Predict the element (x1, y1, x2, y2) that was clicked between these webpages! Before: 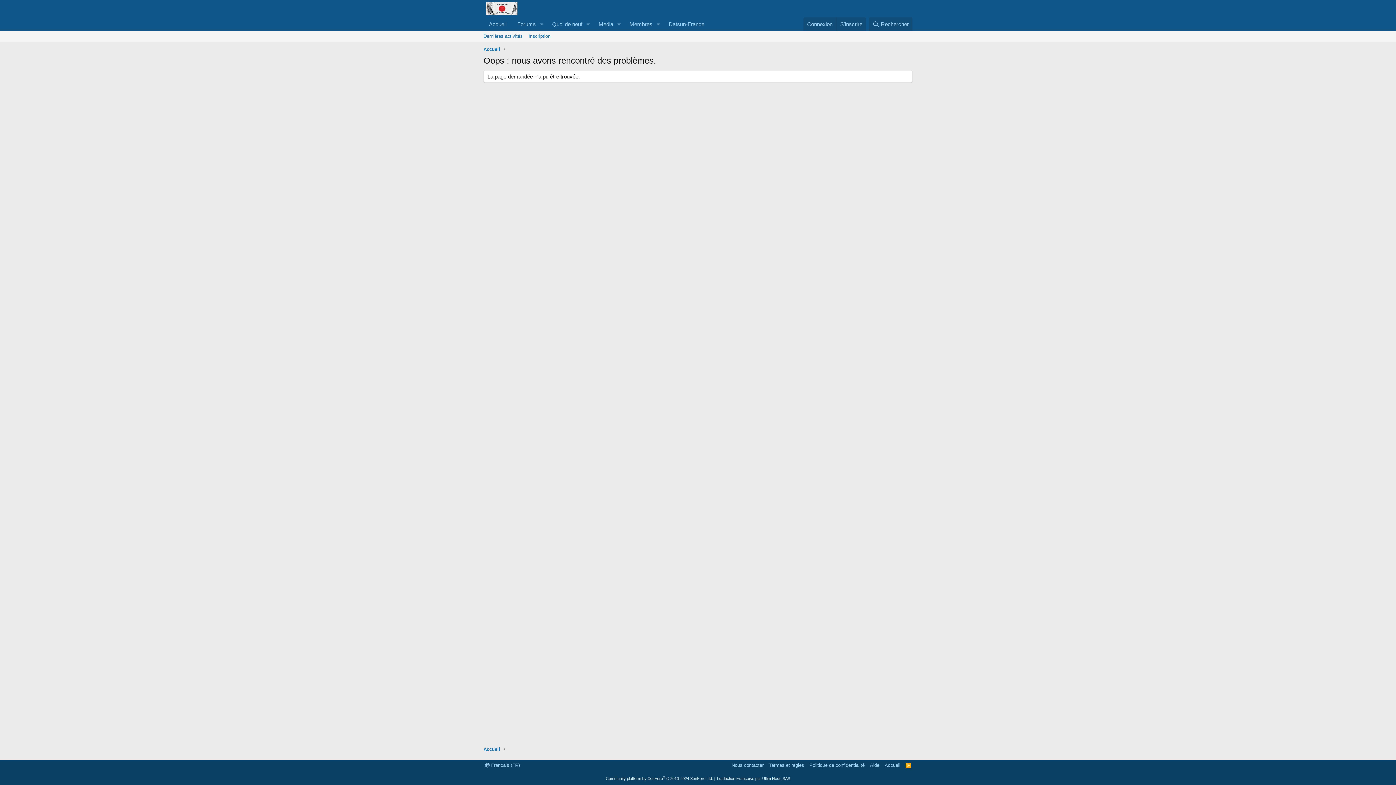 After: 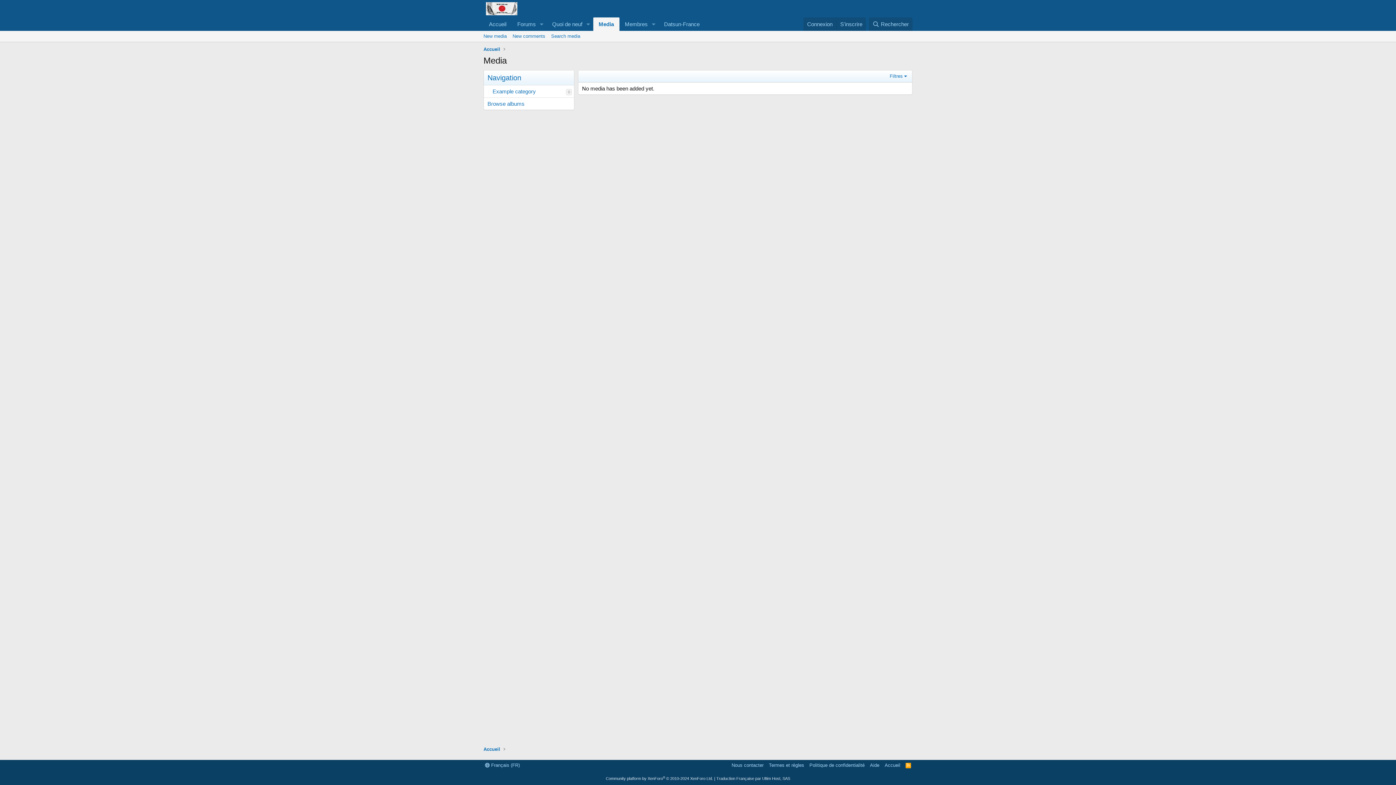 Action: label: Media bbox: (593, 17, 614, 30)